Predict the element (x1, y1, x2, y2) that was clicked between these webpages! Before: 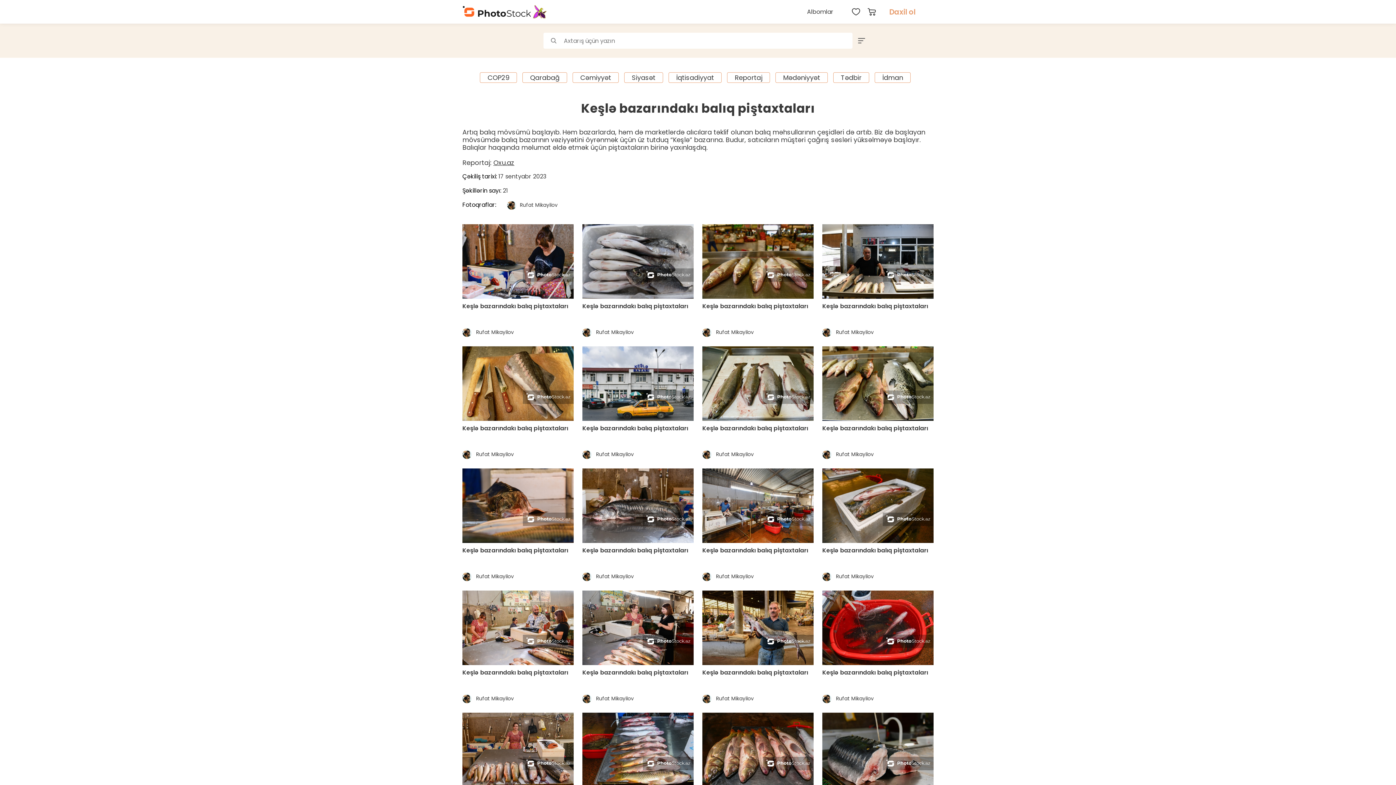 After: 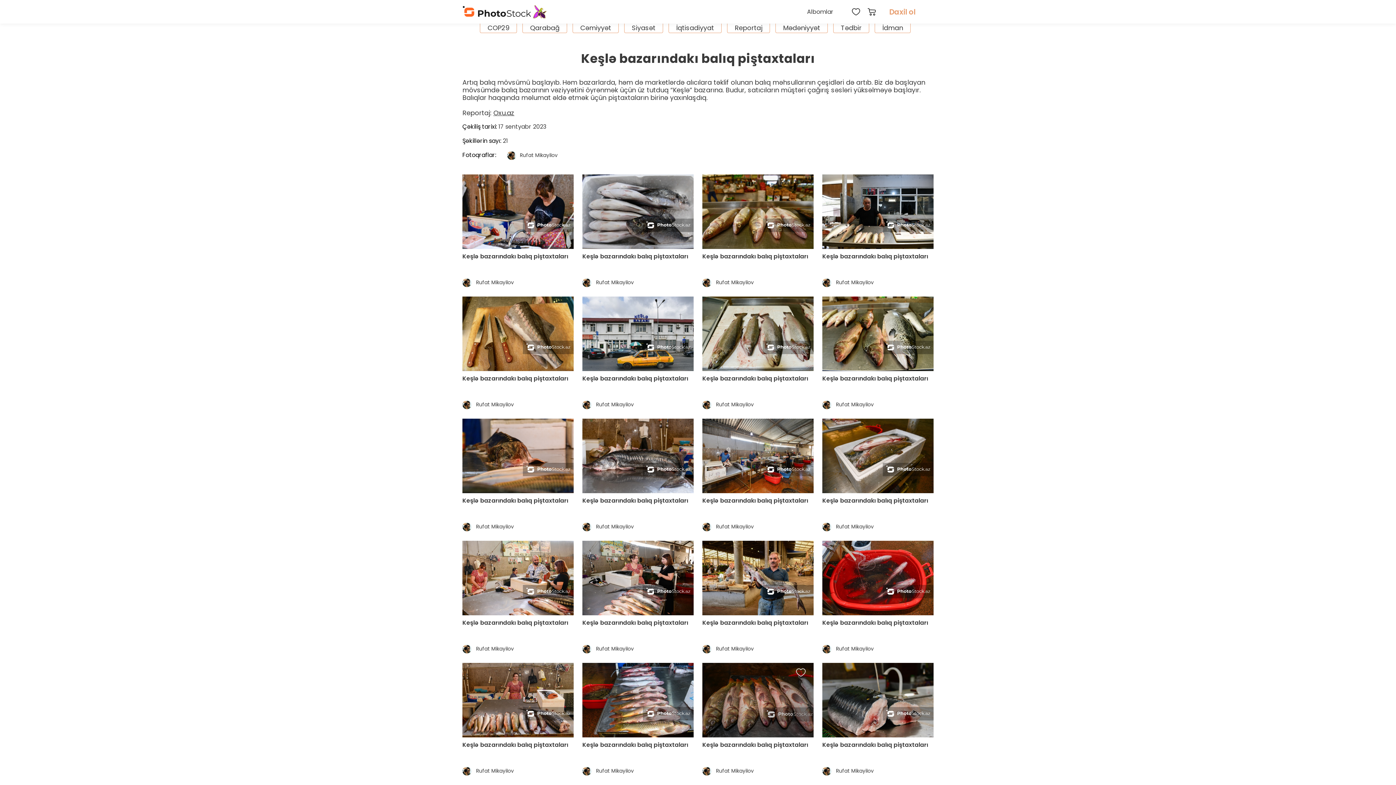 Action: label: Keşlə bazarındakı balıq piştaxtaları
Rufat Mikayilov bbox: (702, 713, 813, 835)